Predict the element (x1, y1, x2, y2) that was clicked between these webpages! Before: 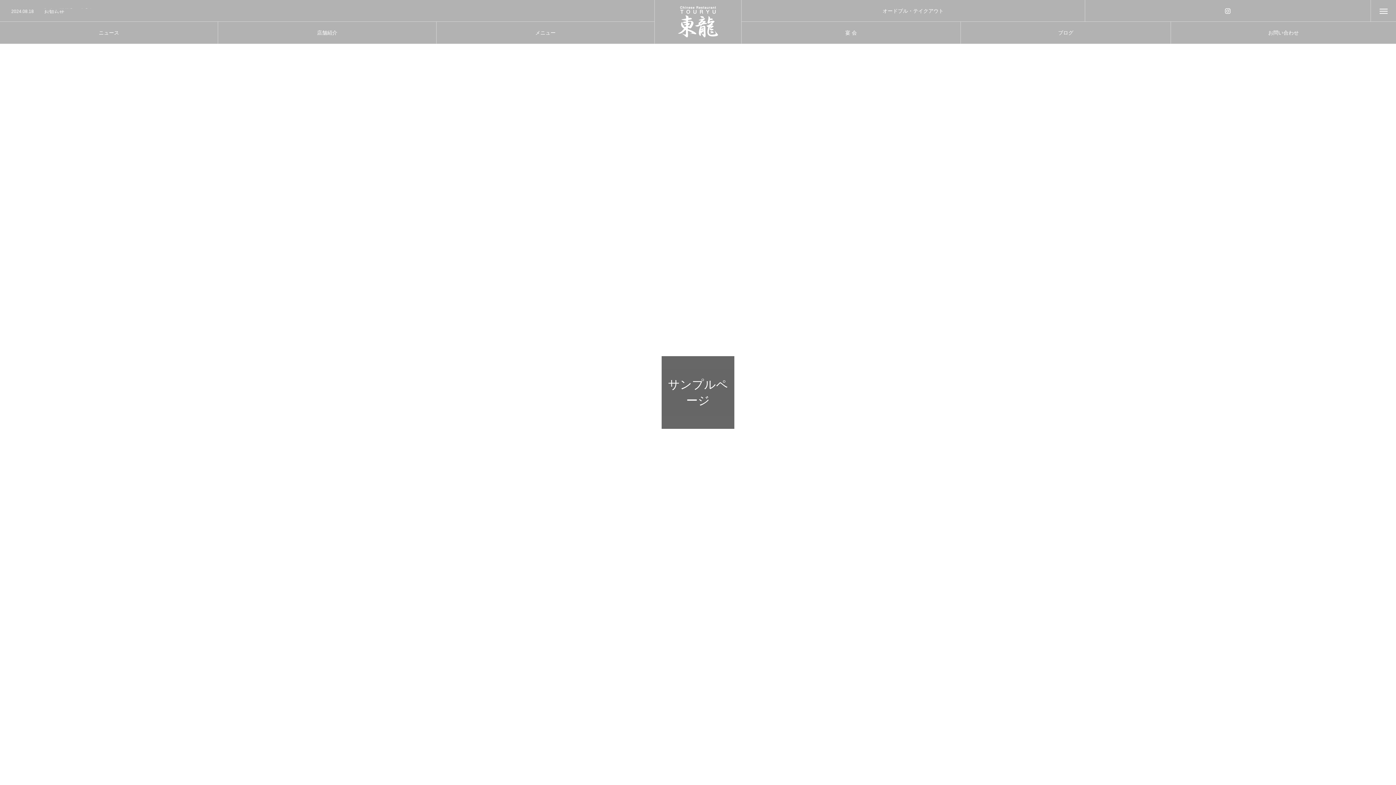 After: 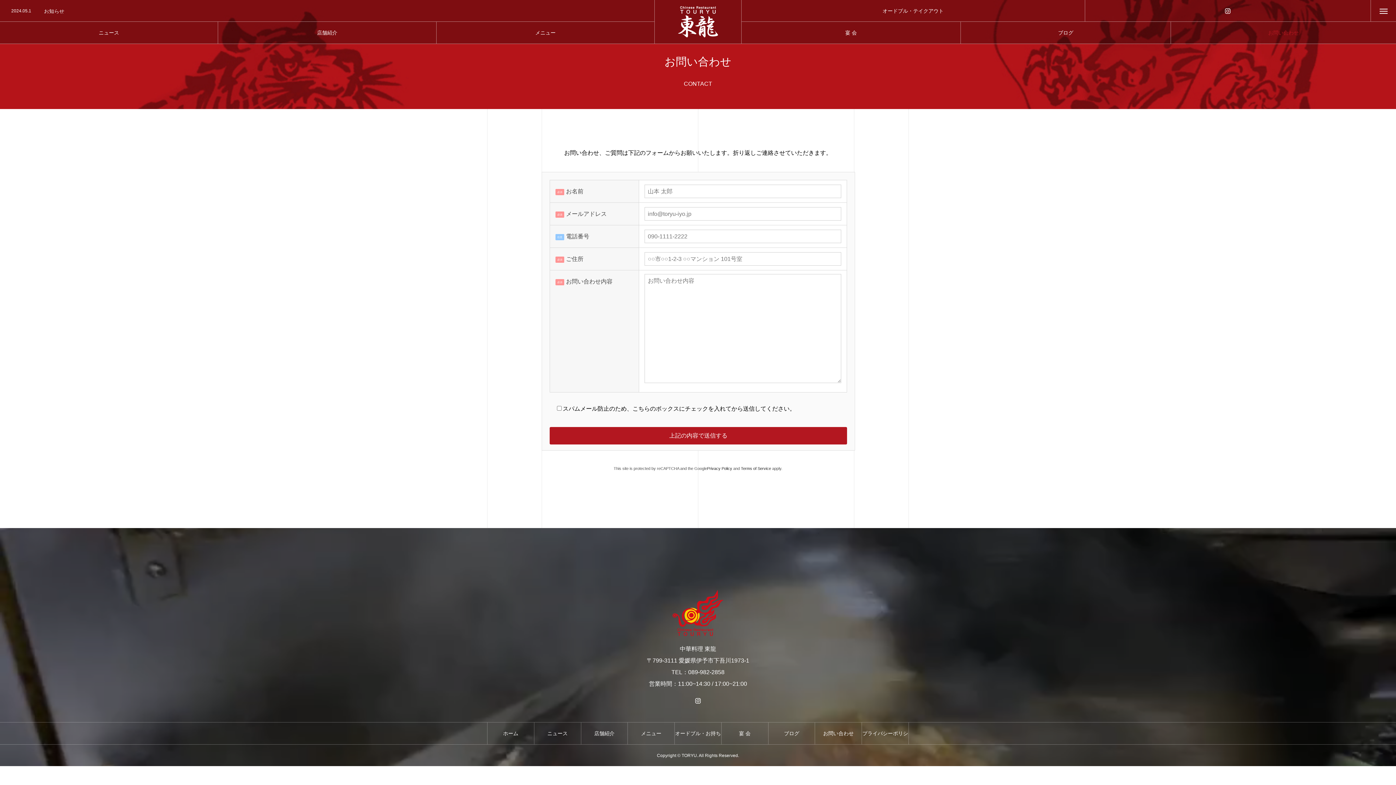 Action: label: お問い合わせ
CONTACT bbox: (1170, 21, 1396, 43)